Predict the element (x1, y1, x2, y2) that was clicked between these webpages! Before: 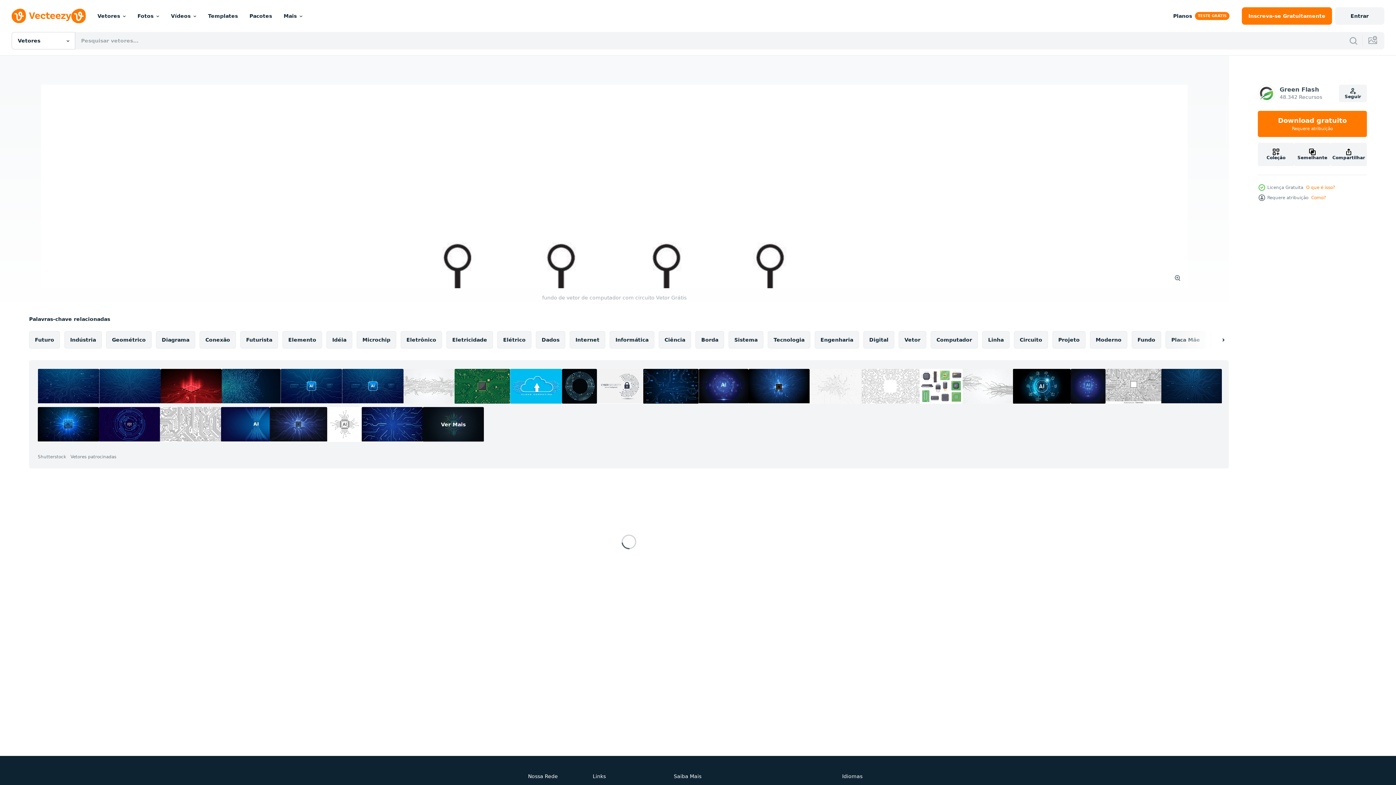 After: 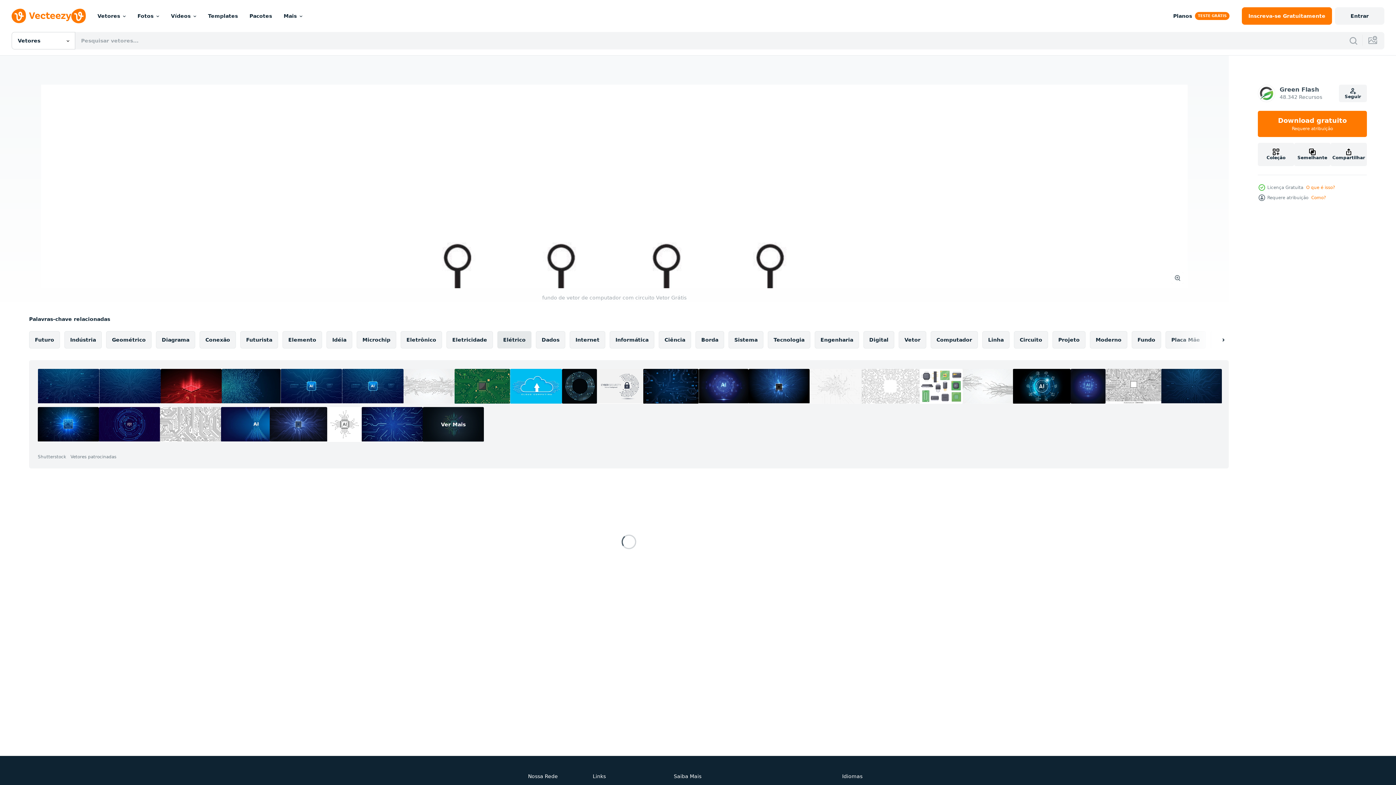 Action: label: Elétrico bbox: (497, 331, 531, 348)